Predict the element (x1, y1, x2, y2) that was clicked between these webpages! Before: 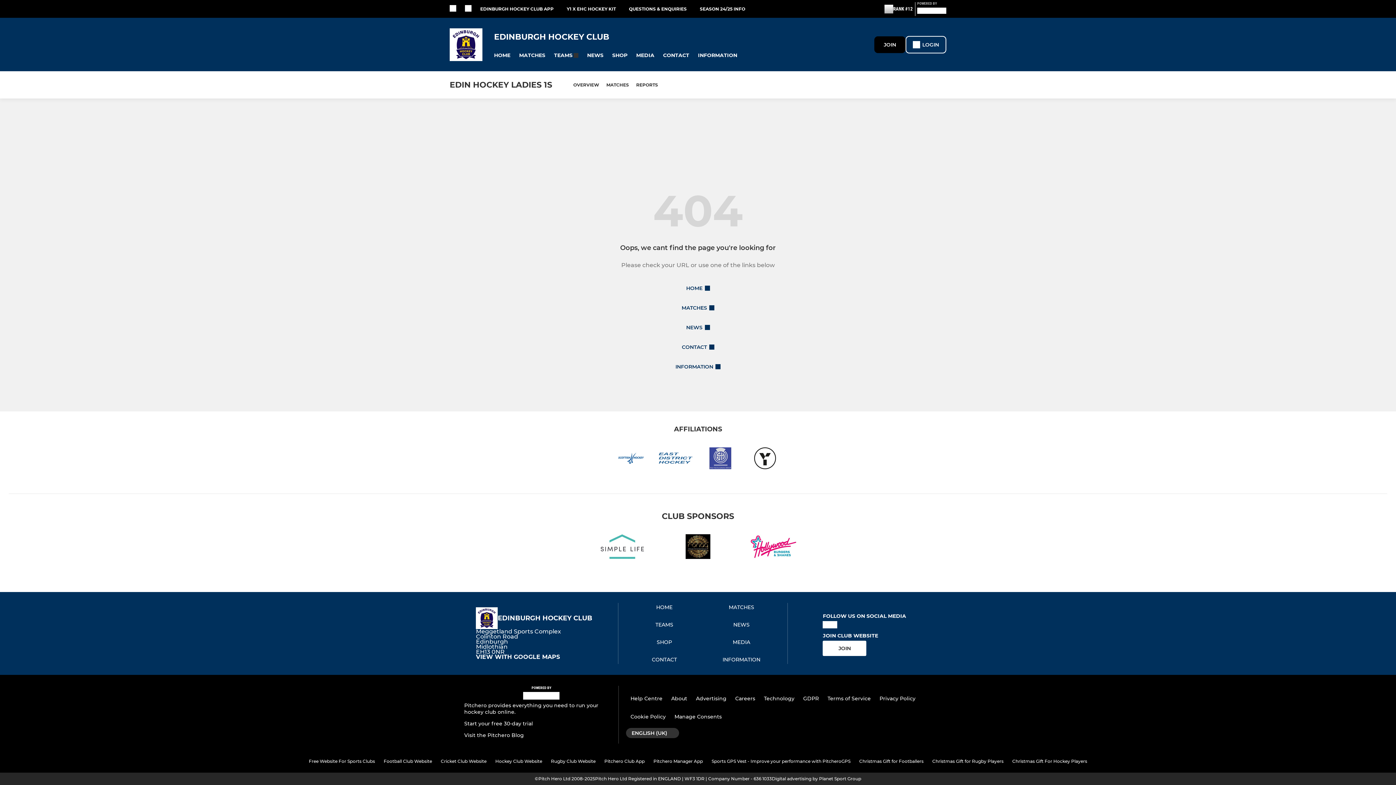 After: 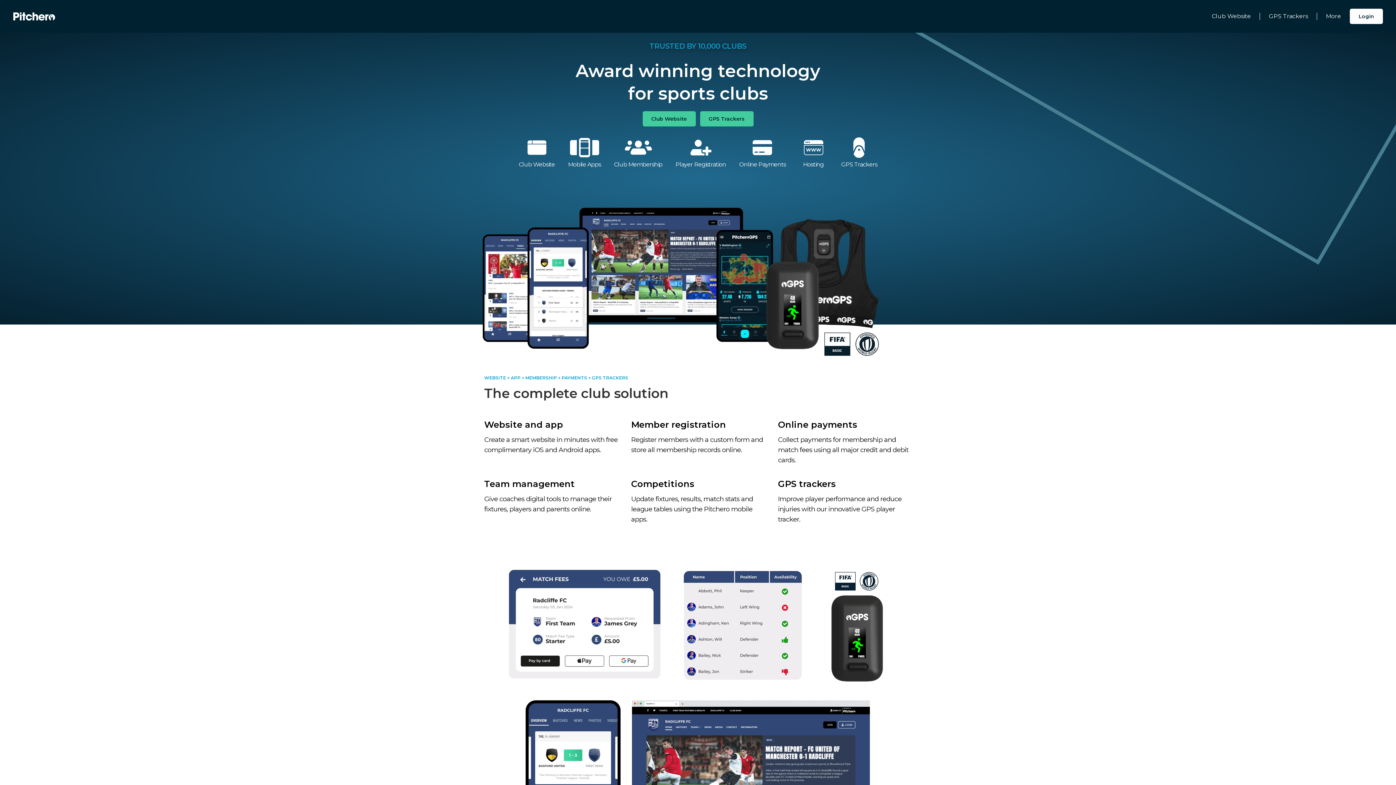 Action: label: Pitchero Link bbox: (523, 694, 559, 701)